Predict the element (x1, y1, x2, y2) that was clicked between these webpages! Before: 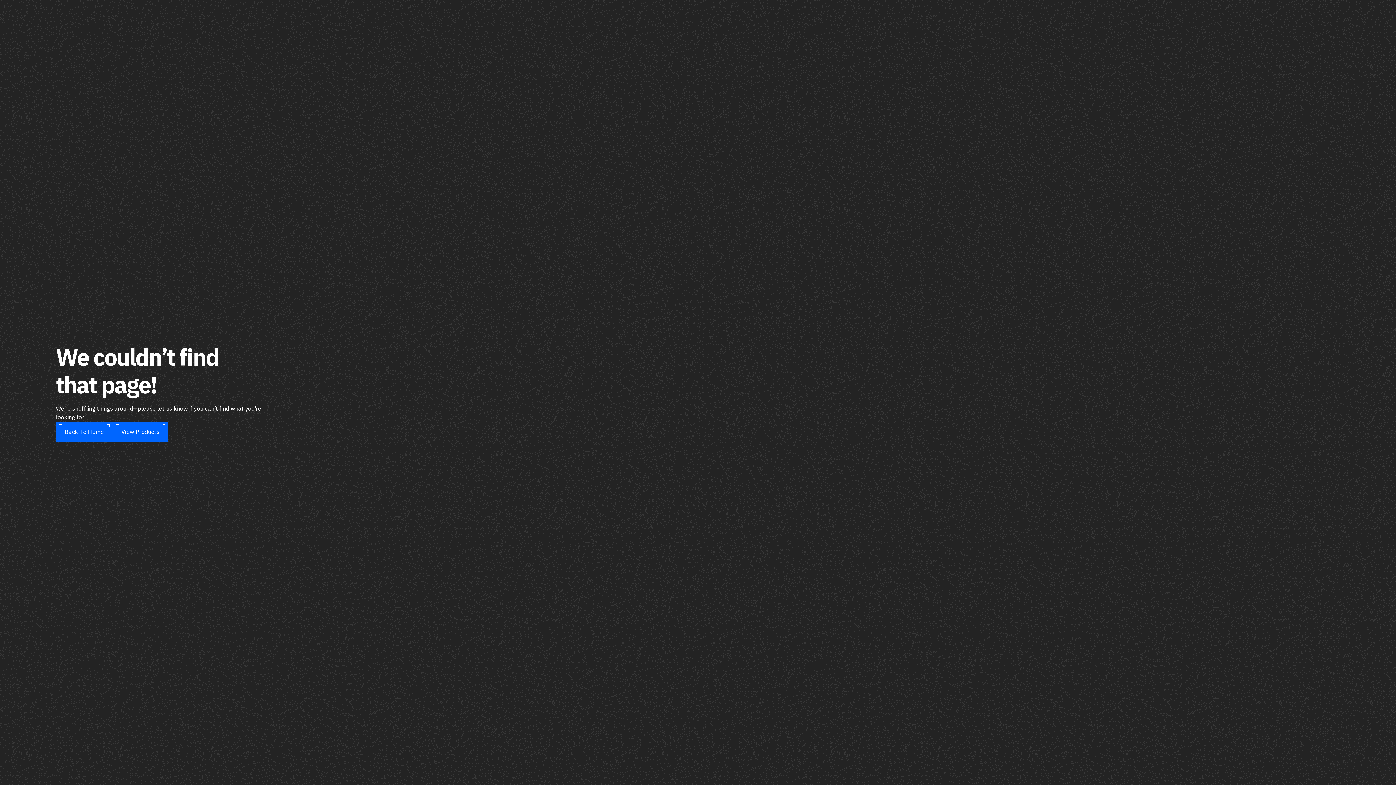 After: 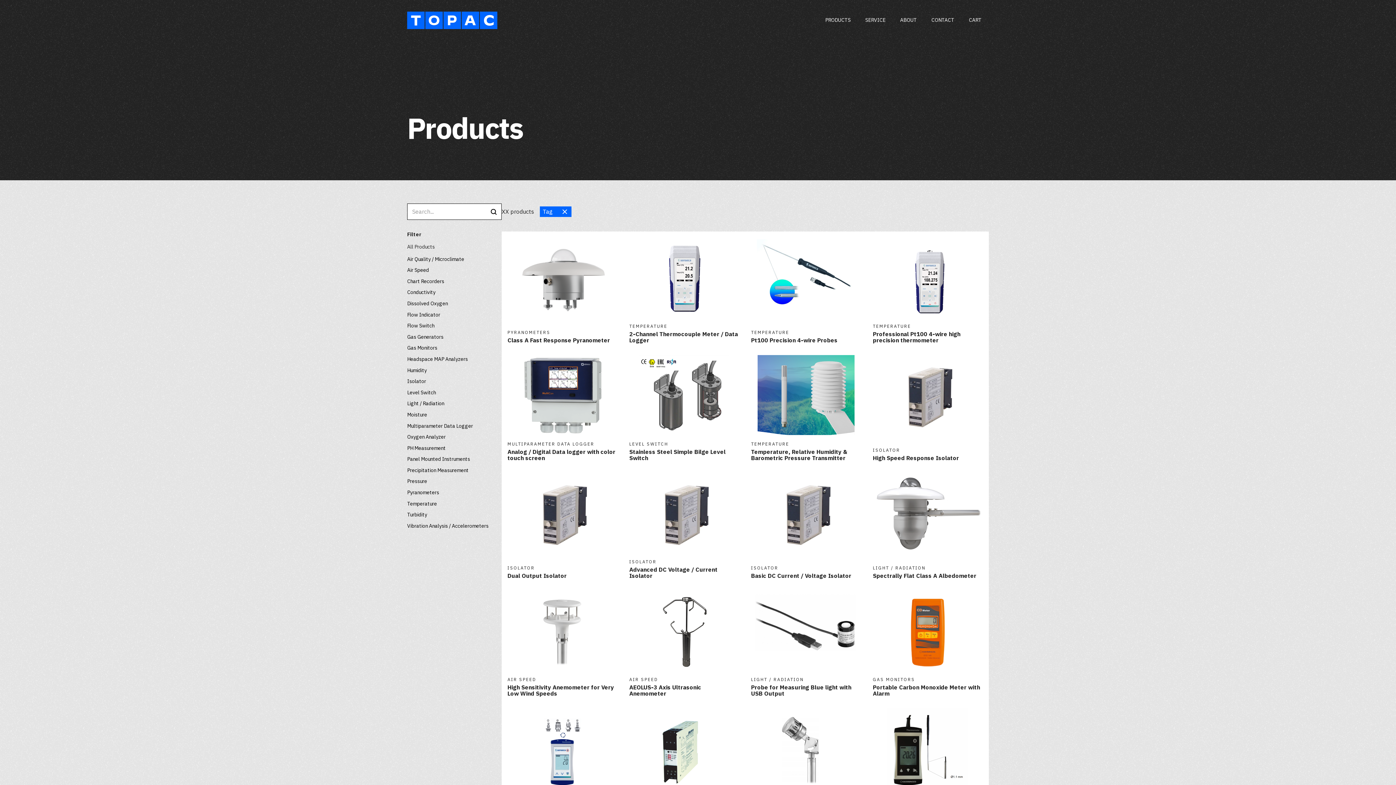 Action: bbox: (112, 421, 168, 442) label: View Products